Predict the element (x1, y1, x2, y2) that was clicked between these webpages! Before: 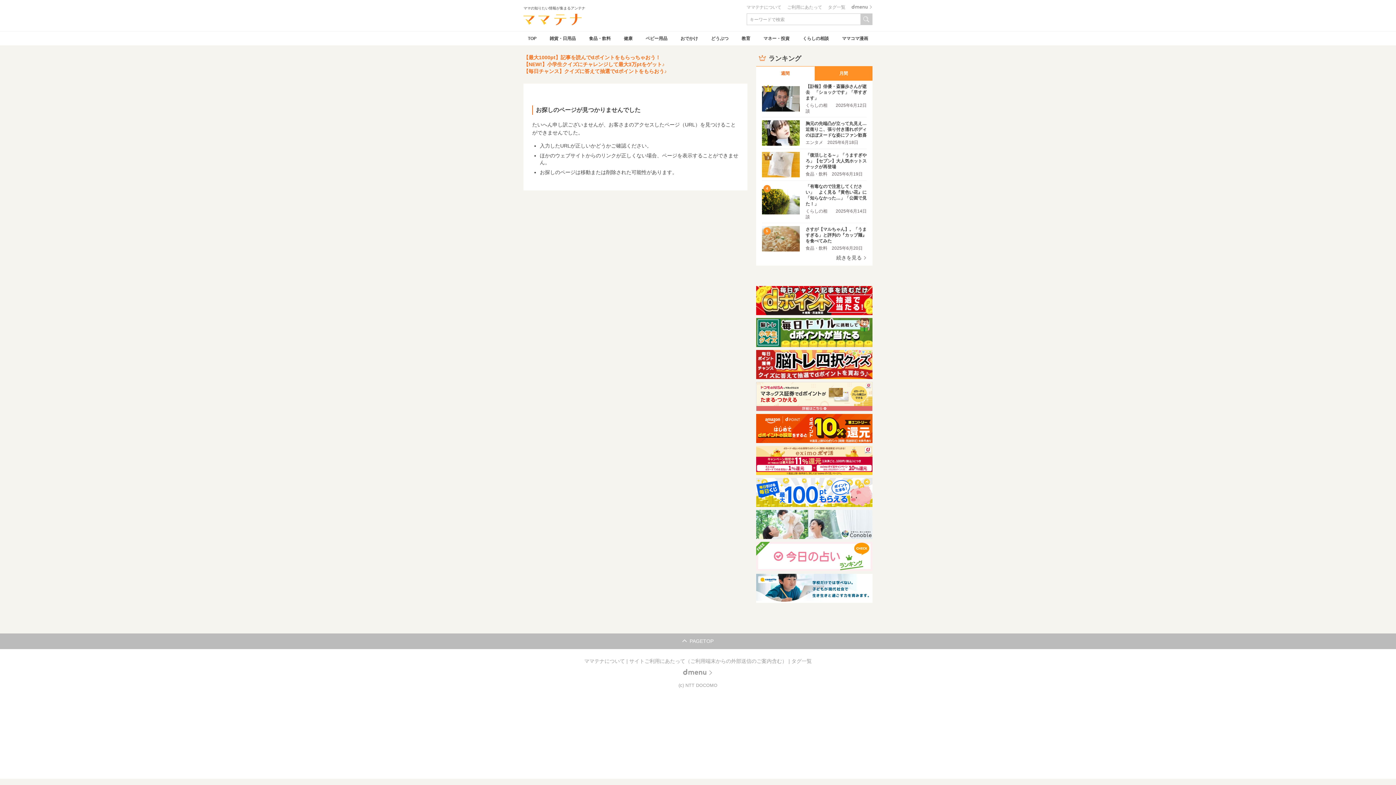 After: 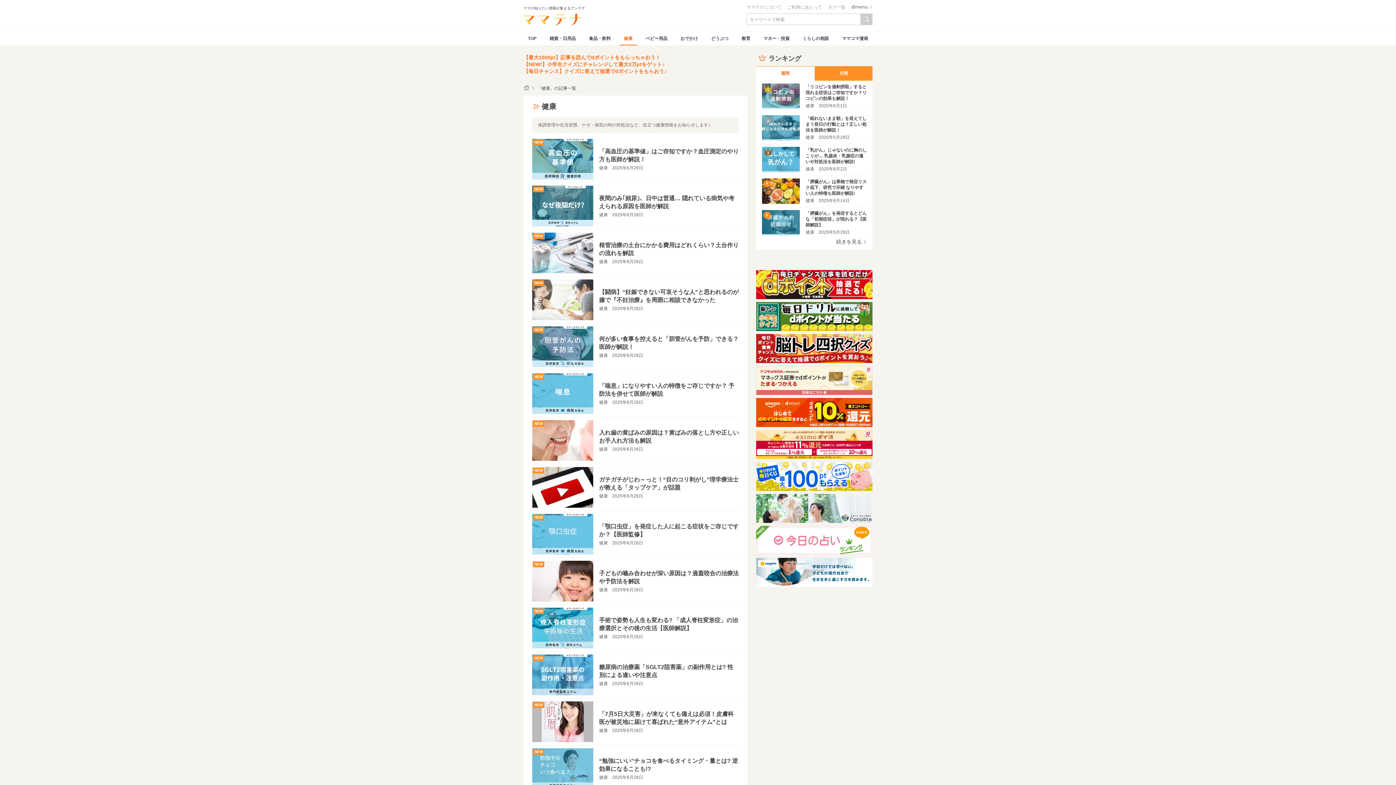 Action: label: 健康 bbox: (619, 31, 637, 45)